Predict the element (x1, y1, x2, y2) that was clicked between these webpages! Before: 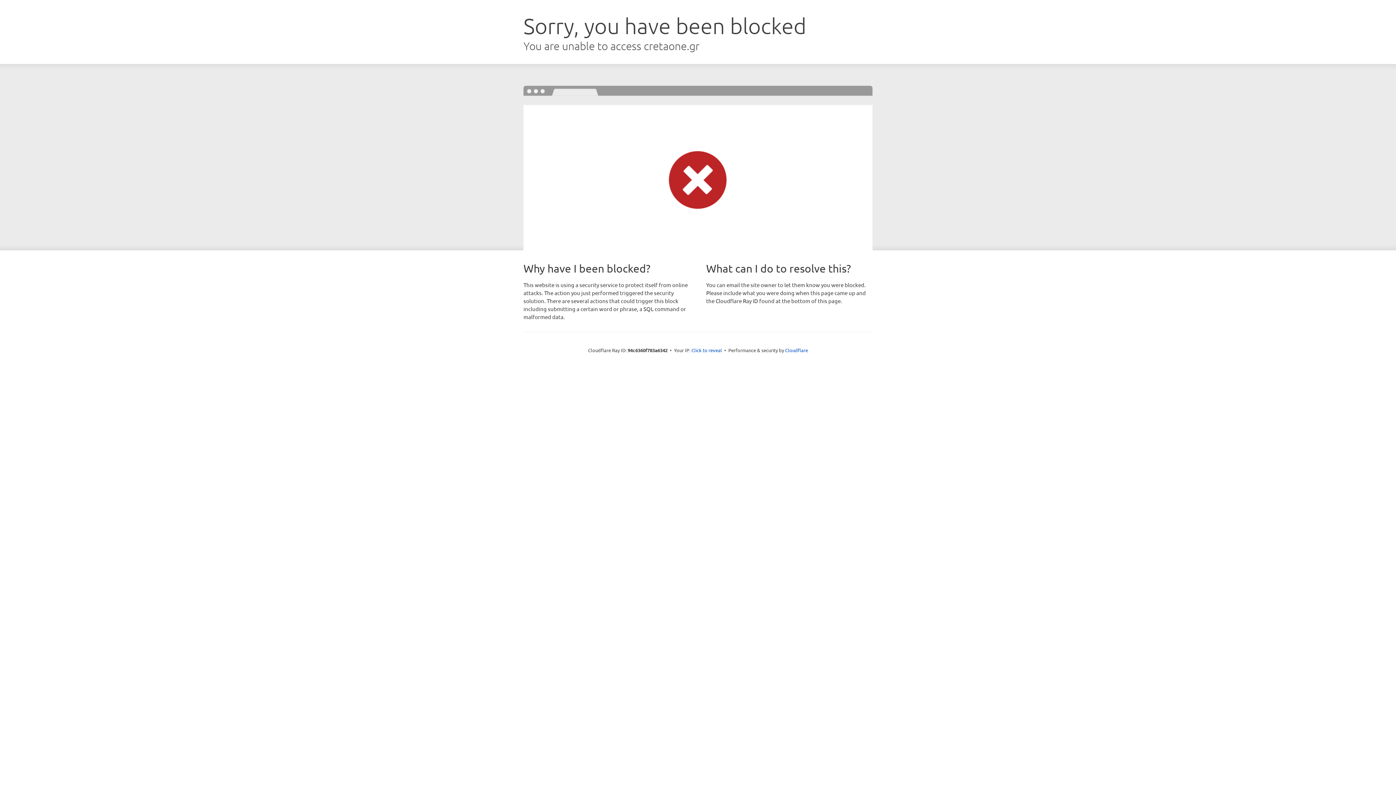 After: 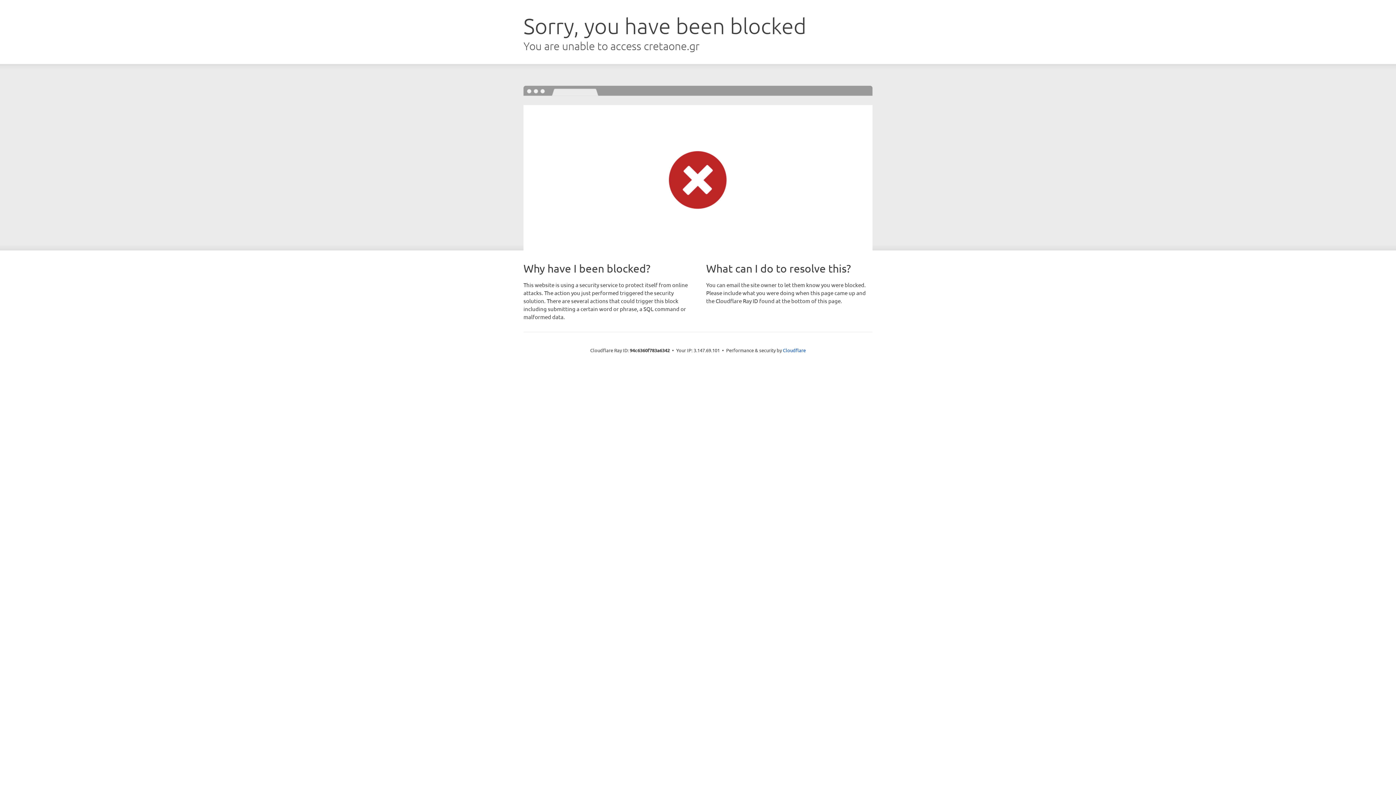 Action: label: Click to reveal bbox: (691, 346, 722, 353)